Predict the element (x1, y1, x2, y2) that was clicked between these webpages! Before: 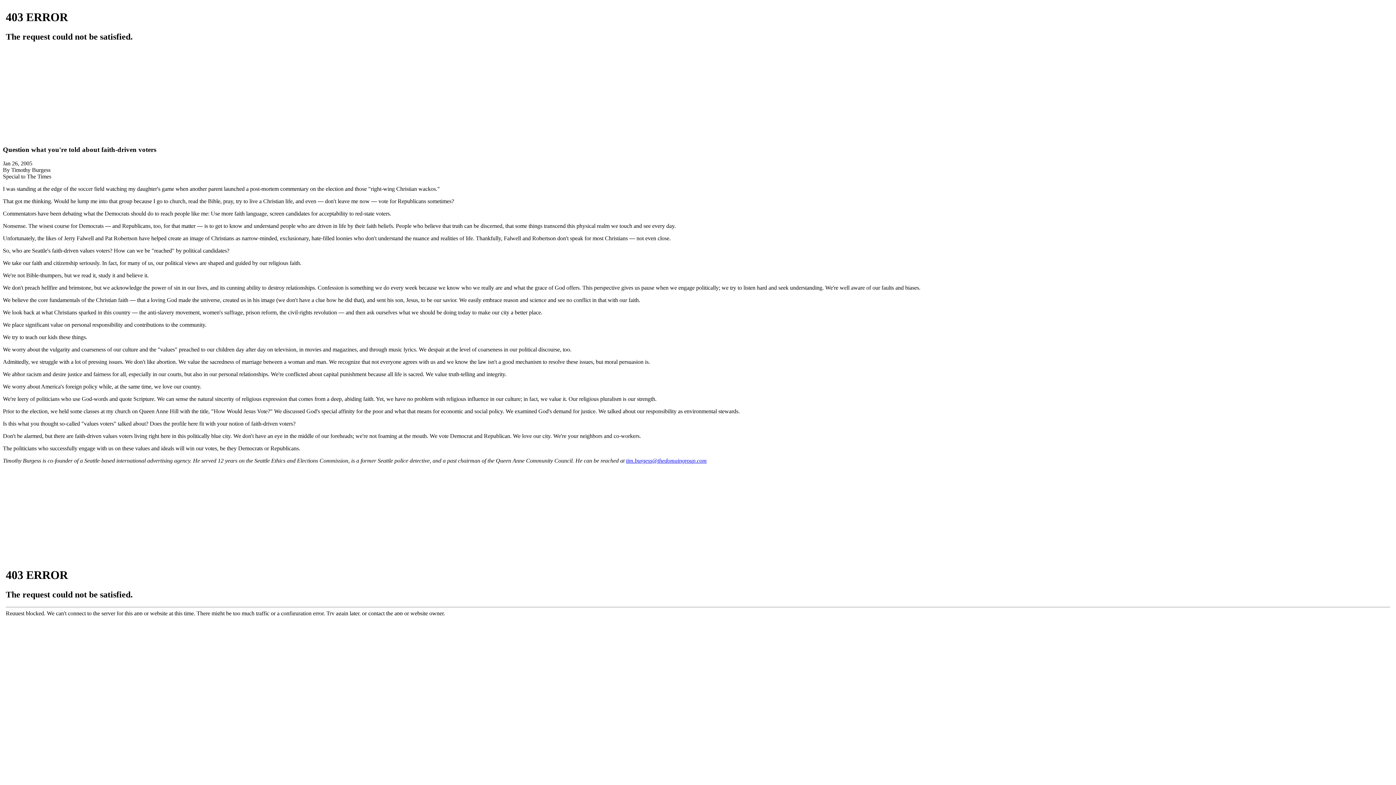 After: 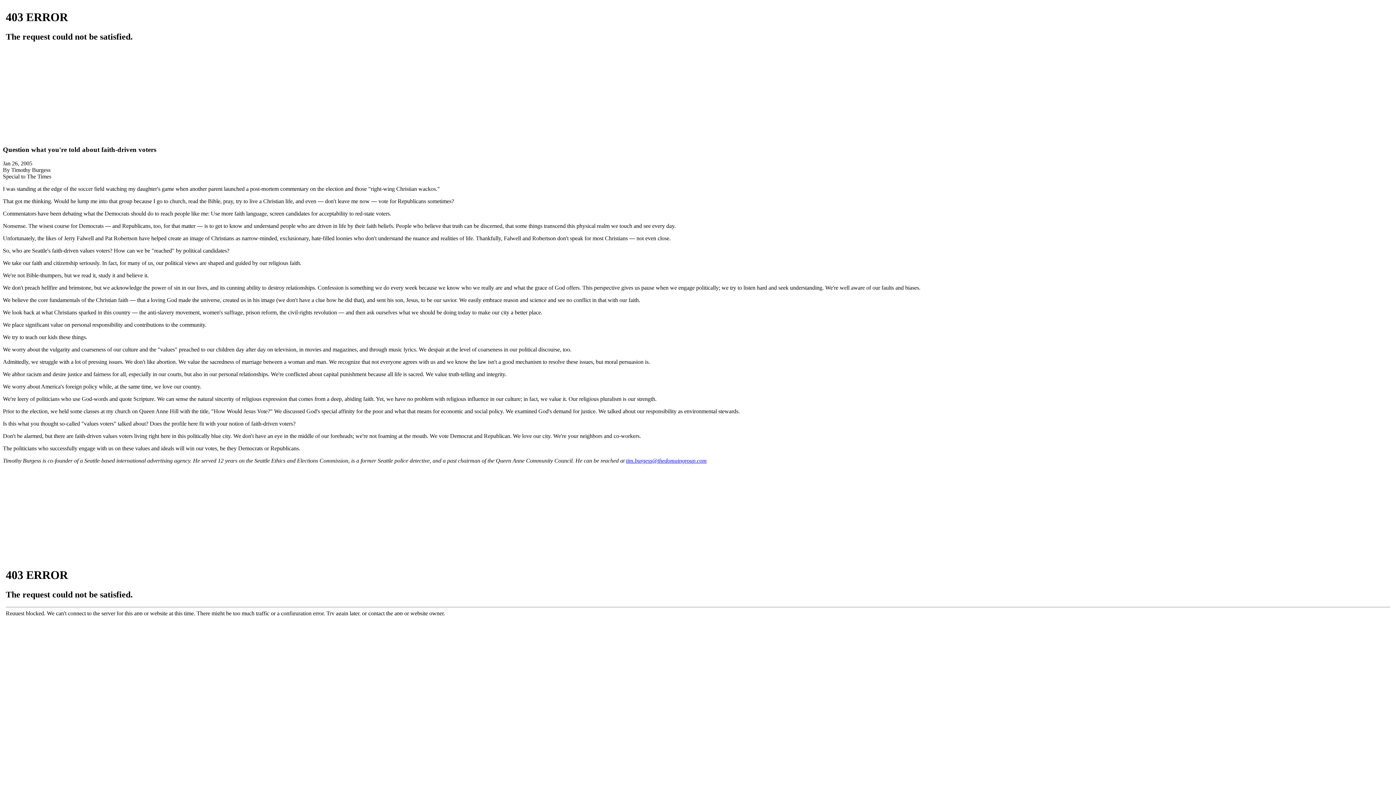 Action: bbox: (626, 457, 706, 464) label: tim.burgess@thedomaingroup.com